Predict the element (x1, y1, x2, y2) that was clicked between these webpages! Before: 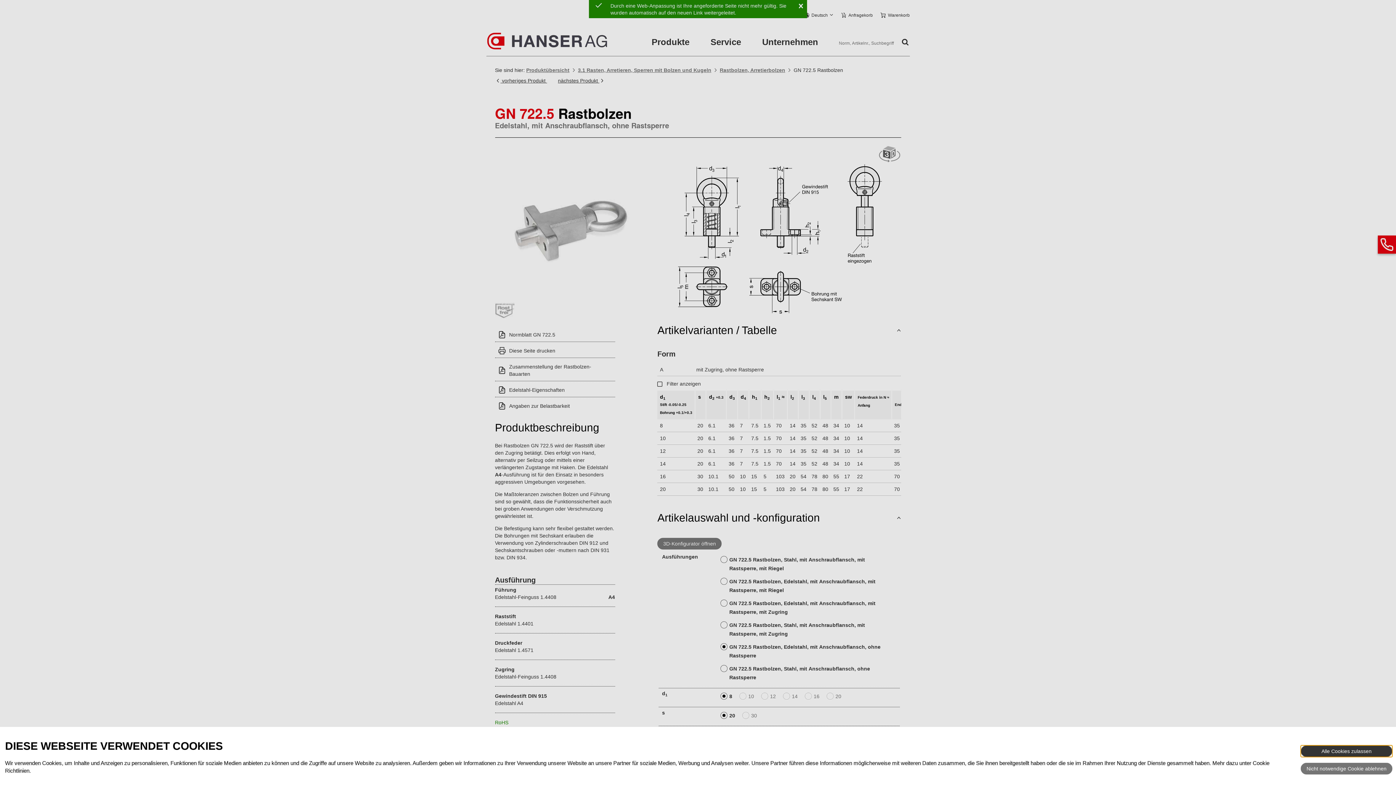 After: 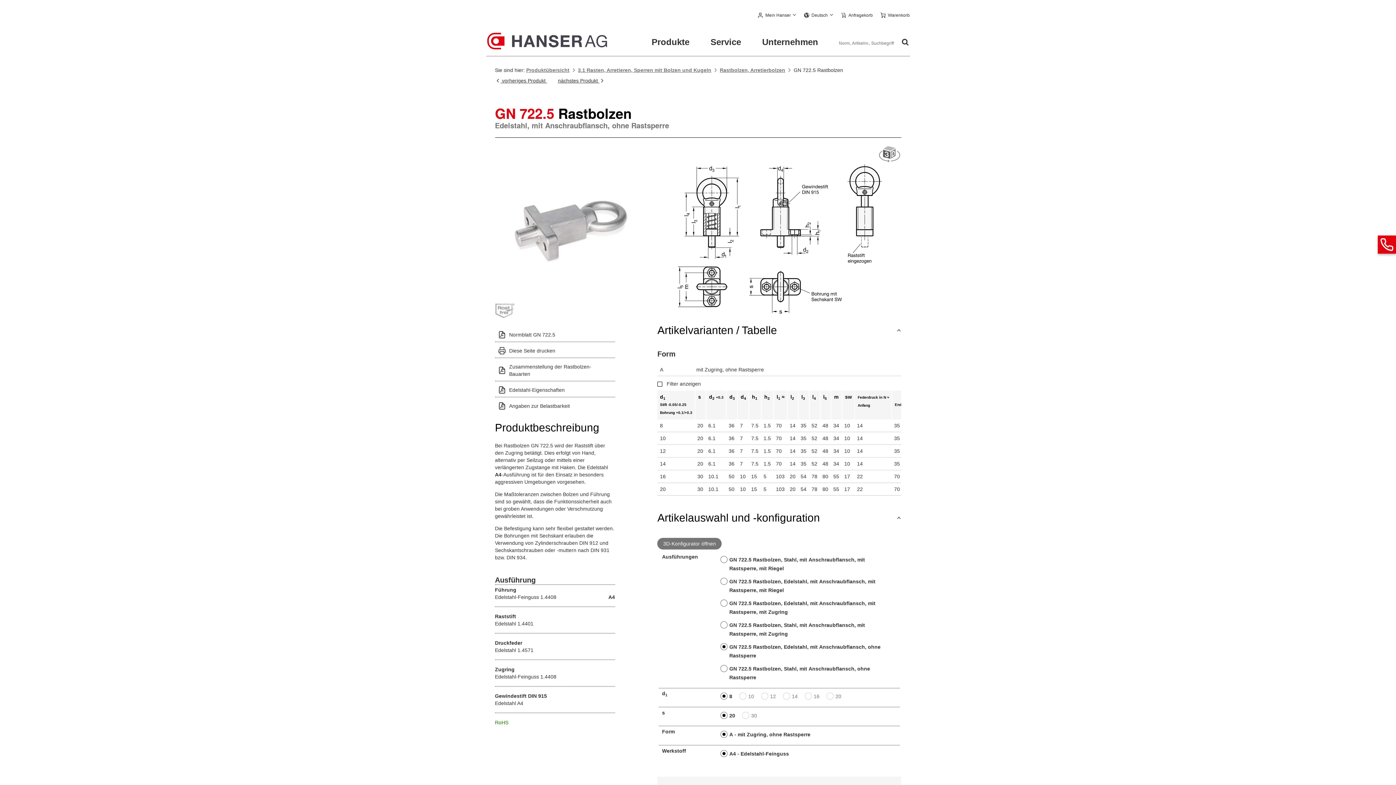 Action: bbox: (1301, 763, 1392, 774) label: Nicht notwendige Cookie ablehnen